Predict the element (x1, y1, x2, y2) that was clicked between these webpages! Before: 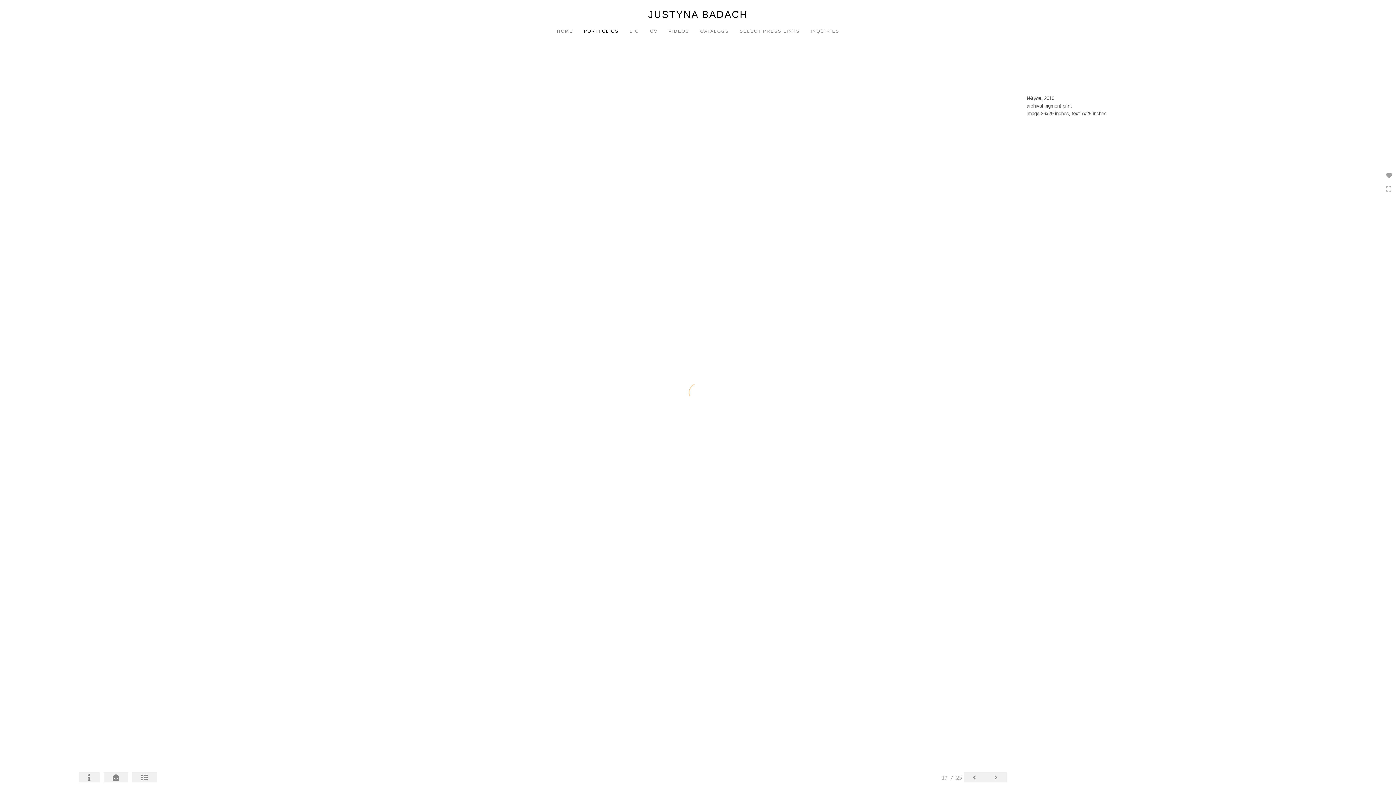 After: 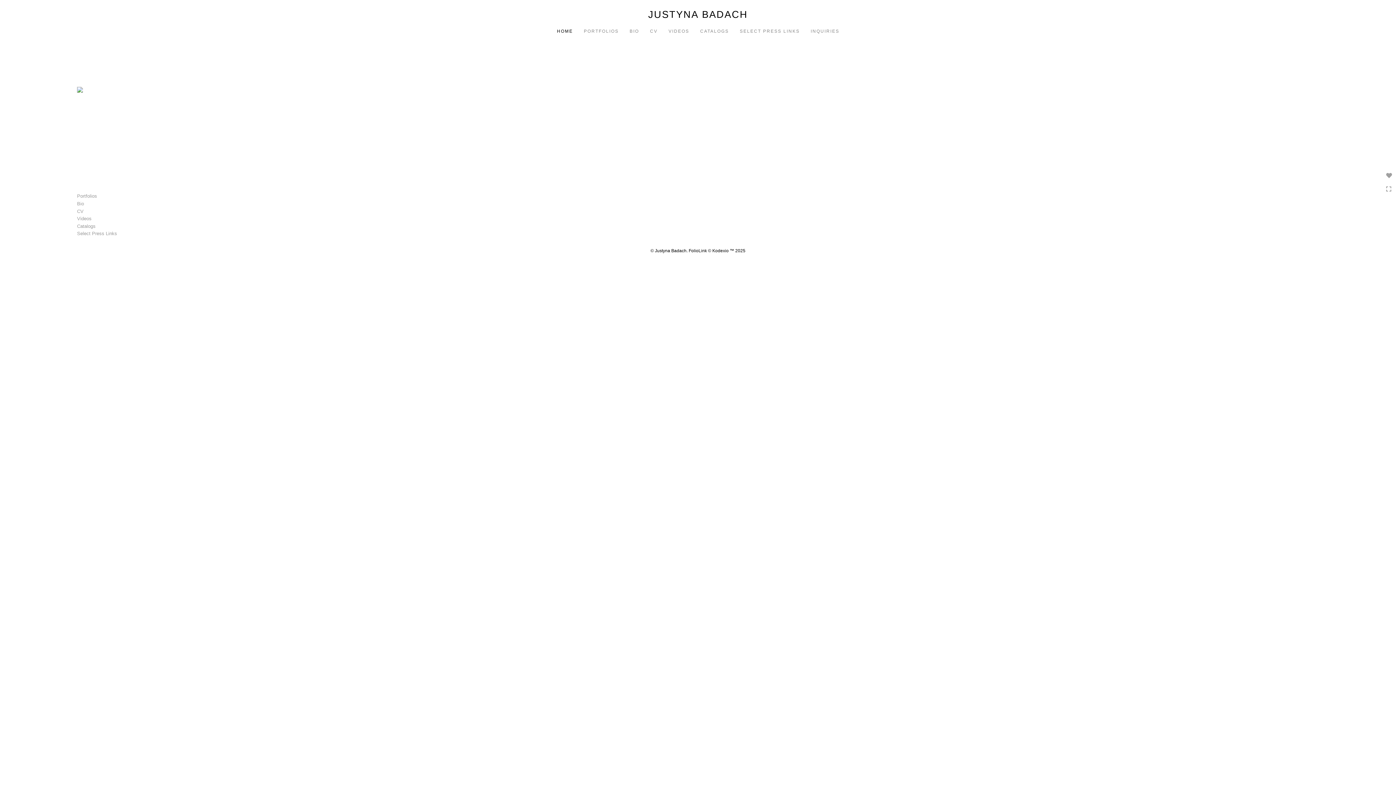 Action: label: JUSTYNA BADACH bbox: (71, 7, 1324, 23)